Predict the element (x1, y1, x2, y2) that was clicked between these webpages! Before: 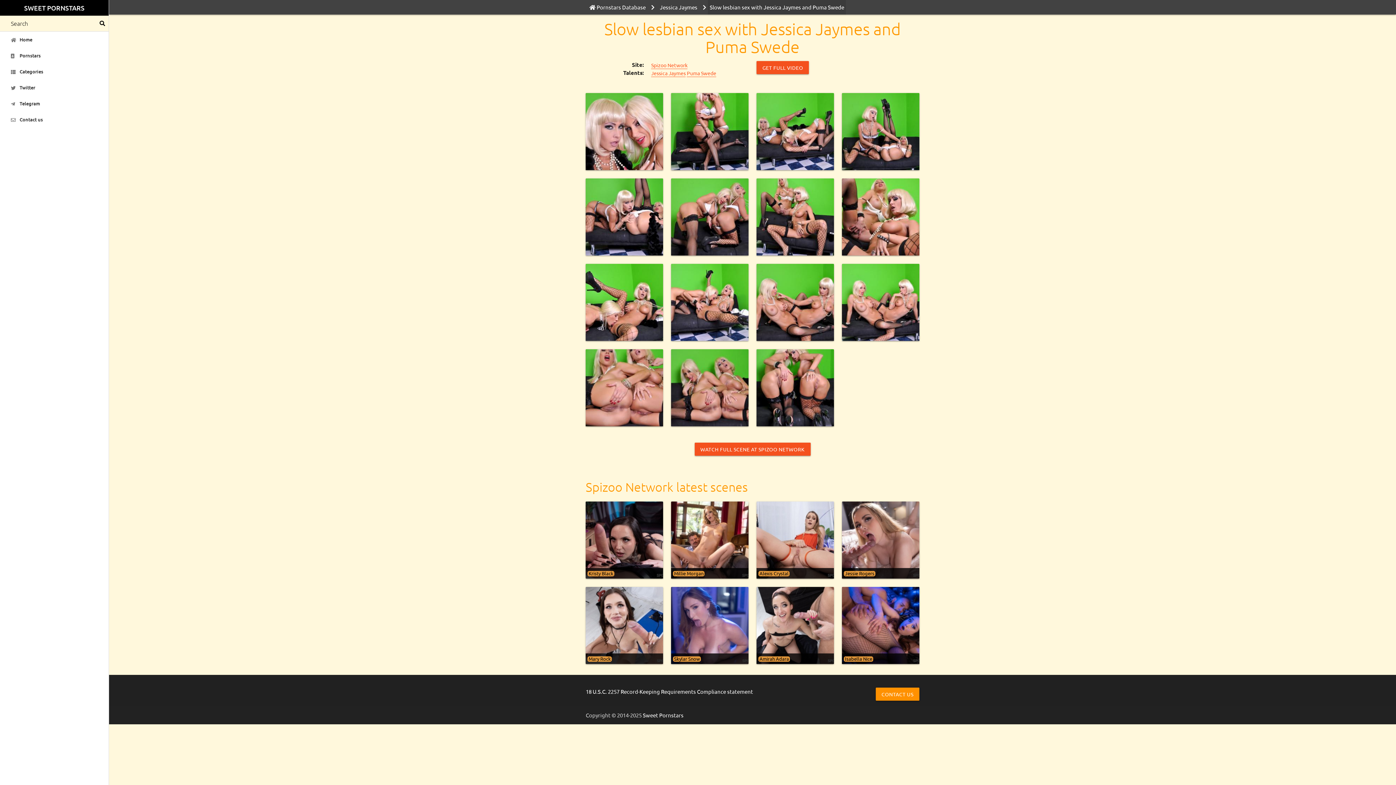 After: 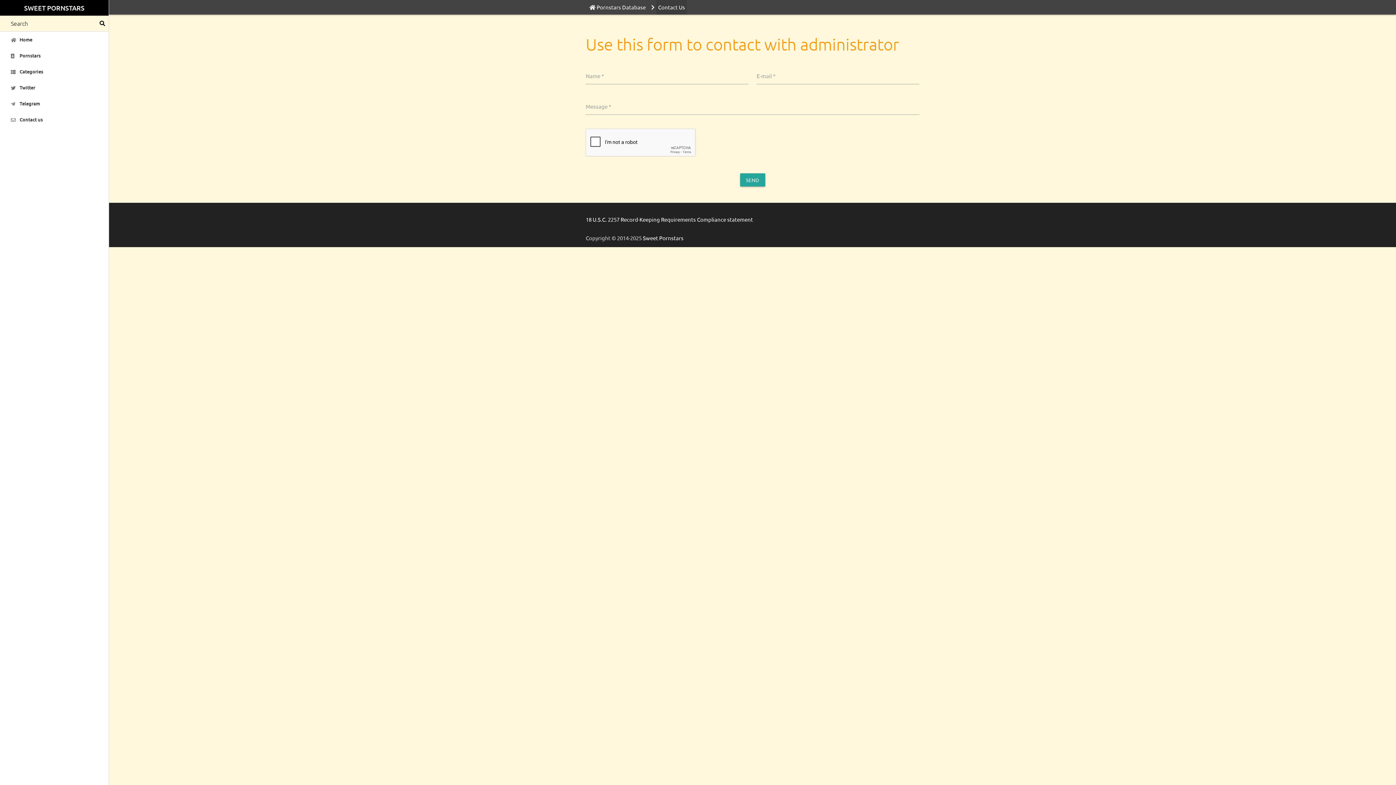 Action: bbox: (0, 111, 108, 127) label: Contact us